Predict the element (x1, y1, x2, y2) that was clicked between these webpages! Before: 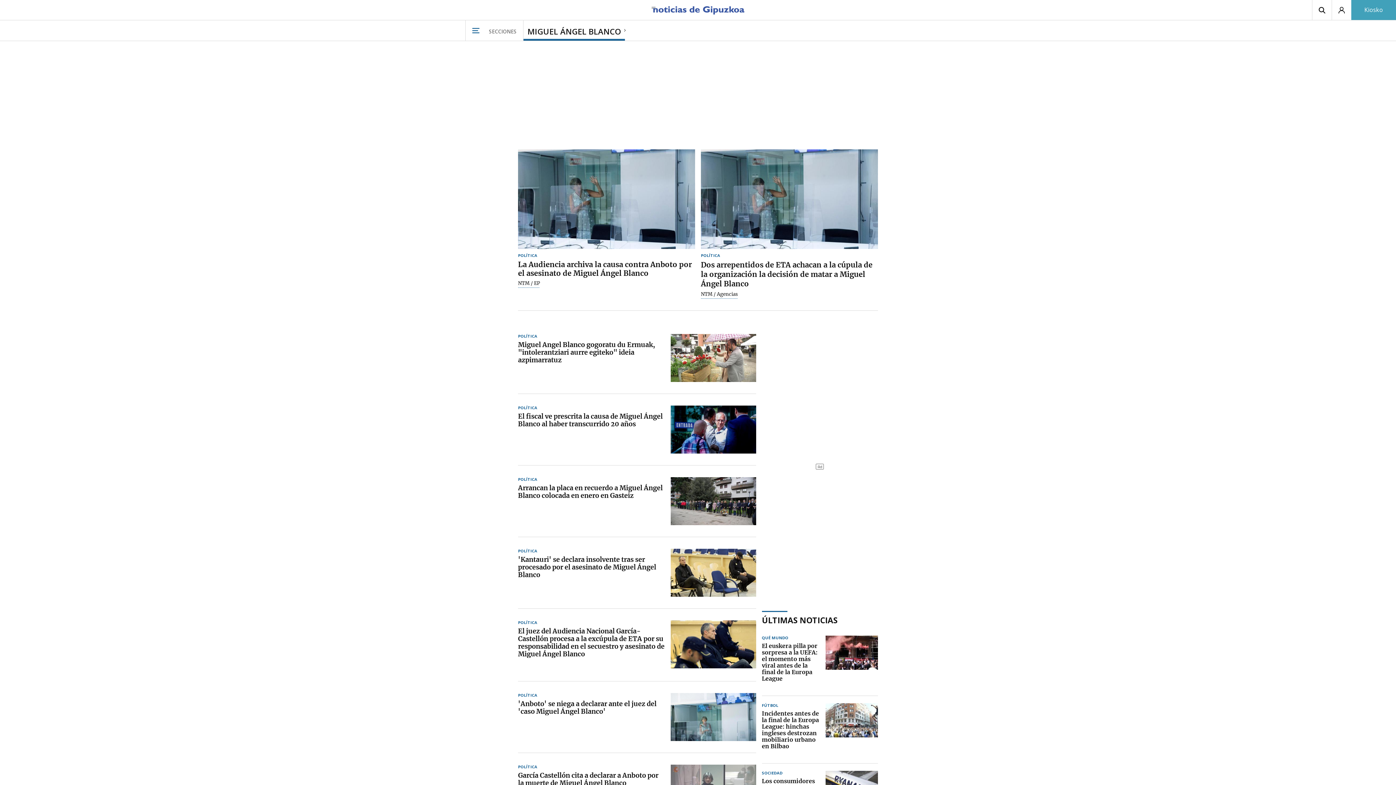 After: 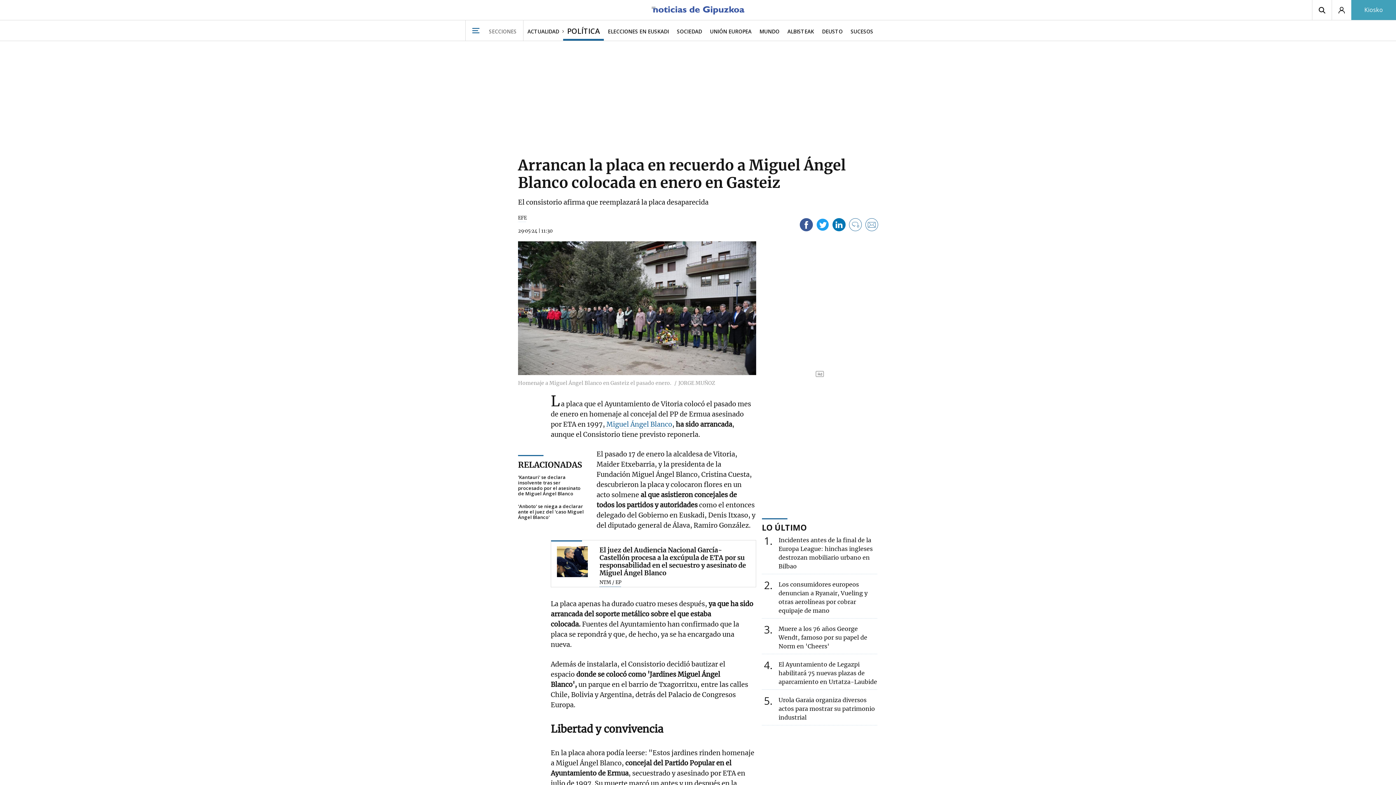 Action: label: Arrancan la placa en recuerdo a Miguel Ángel Blanco colocada en enero en Gasteiz bbox: (518, 484, 664, 499)